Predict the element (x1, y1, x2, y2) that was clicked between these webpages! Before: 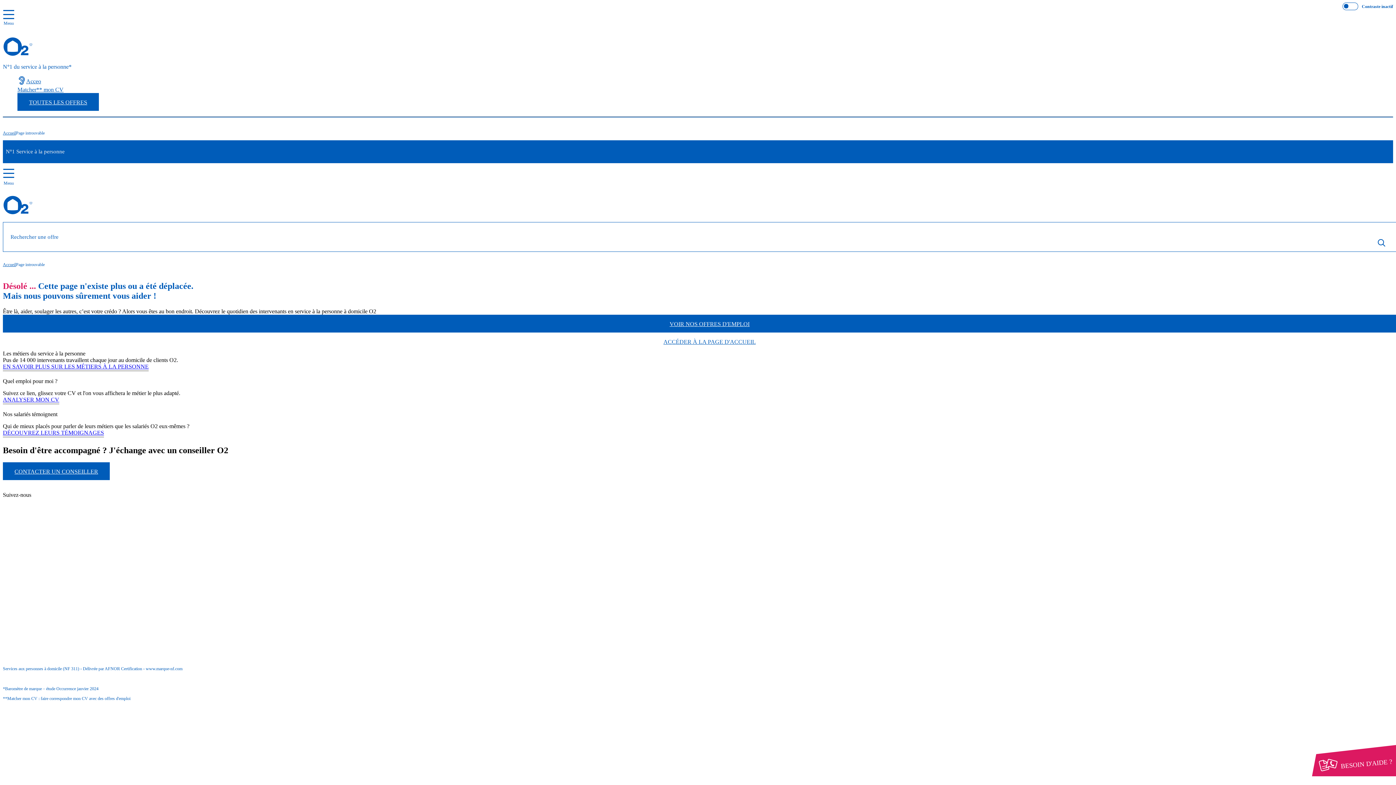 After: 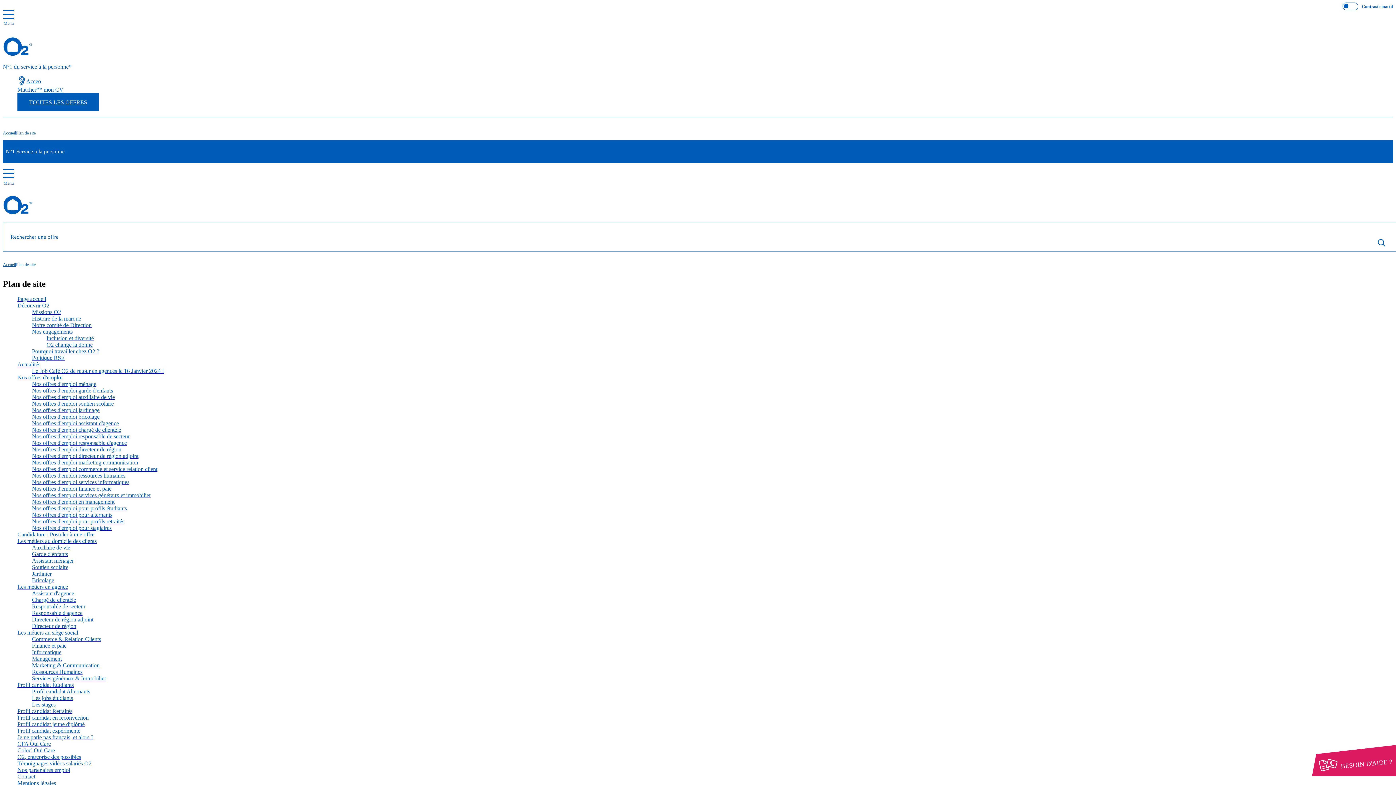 Action: bbox: (31, 499, 57, 505) label: Plan de site